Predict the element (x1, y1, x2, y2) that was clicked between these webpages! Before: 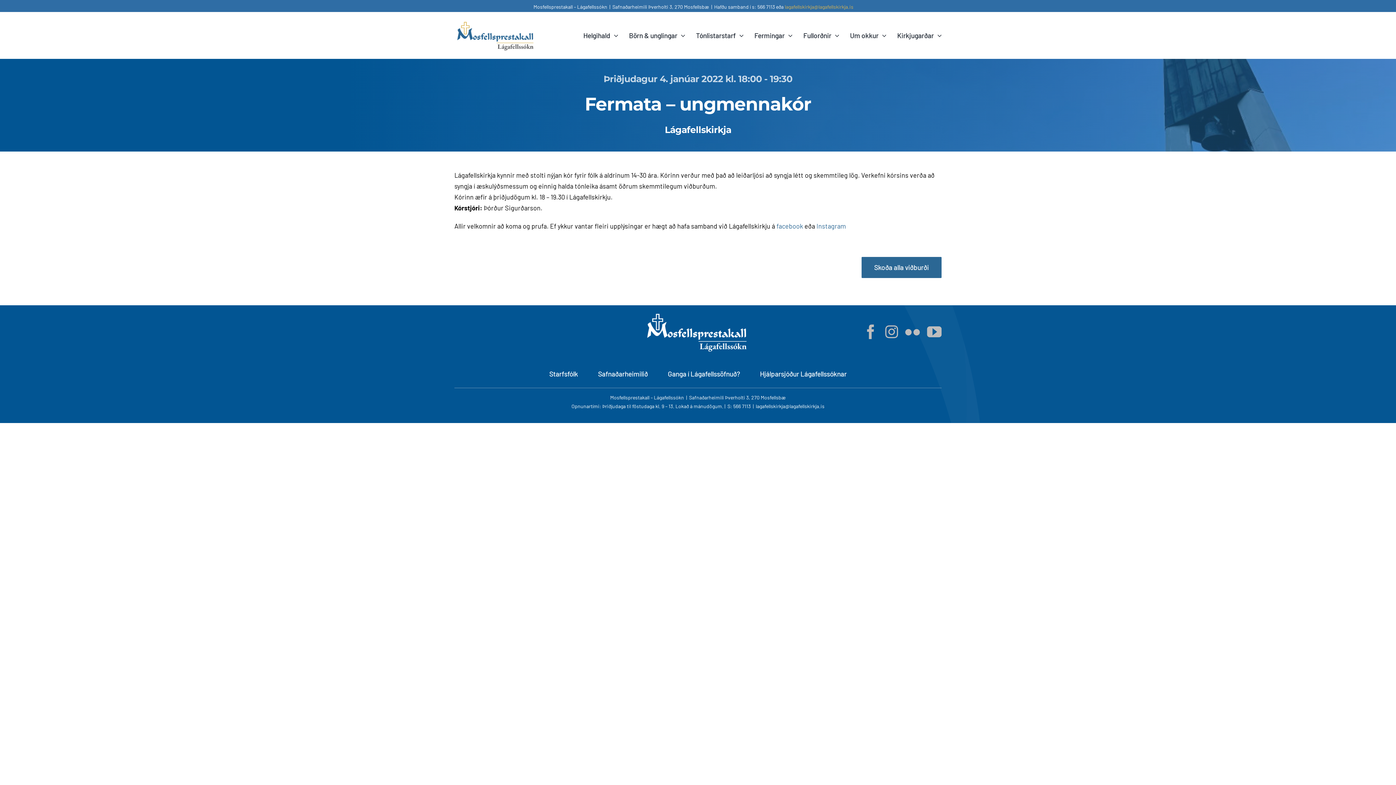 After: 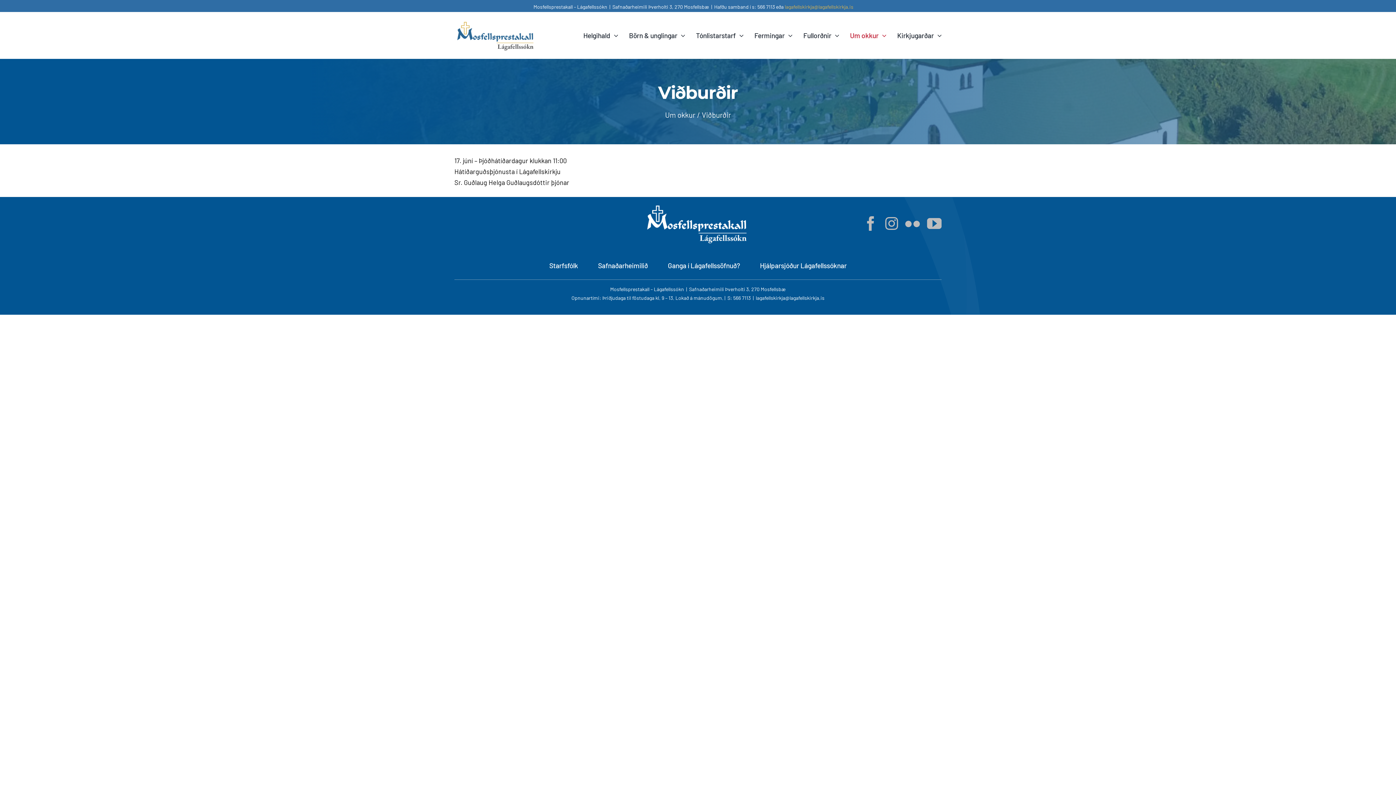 Action: label: Skoða alla viðburði bbox: (861, 257, 941, 278)